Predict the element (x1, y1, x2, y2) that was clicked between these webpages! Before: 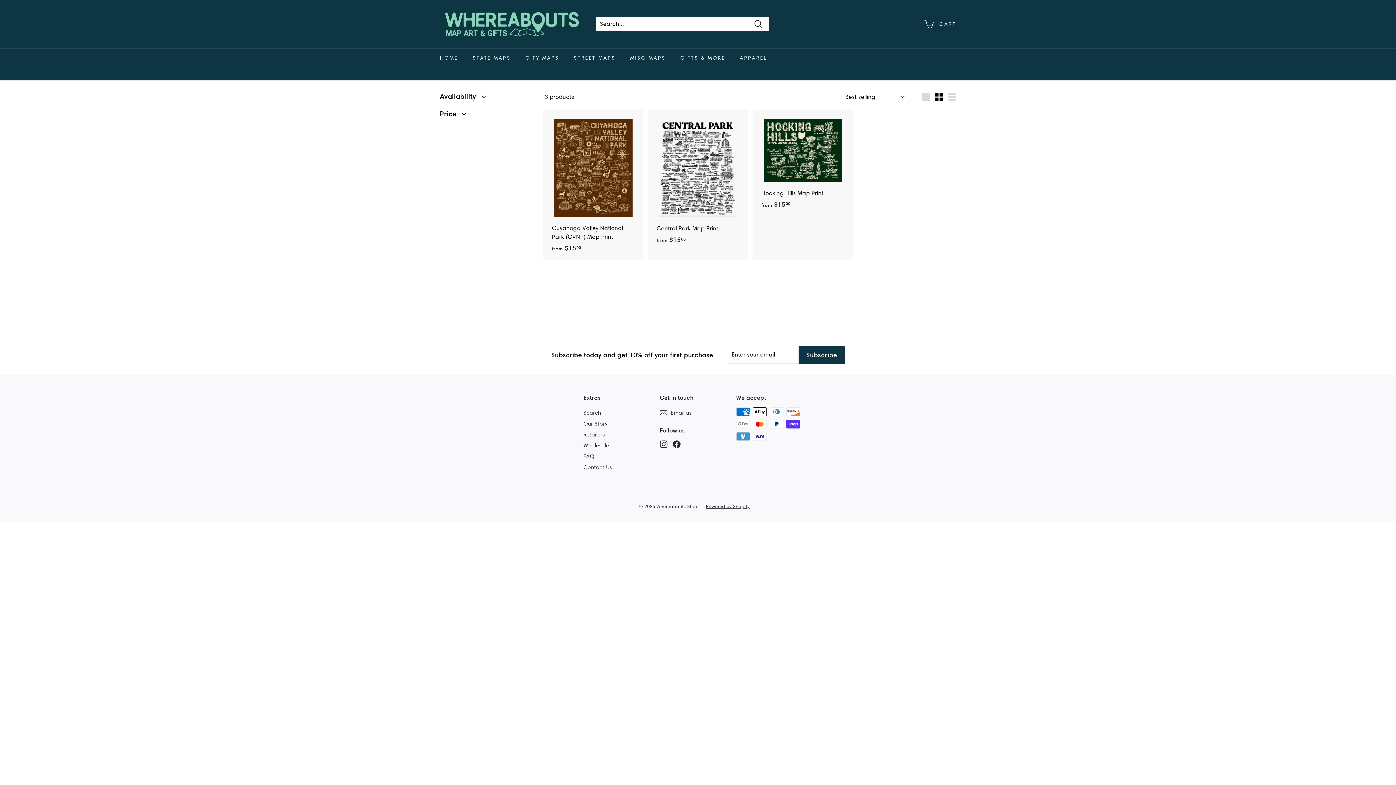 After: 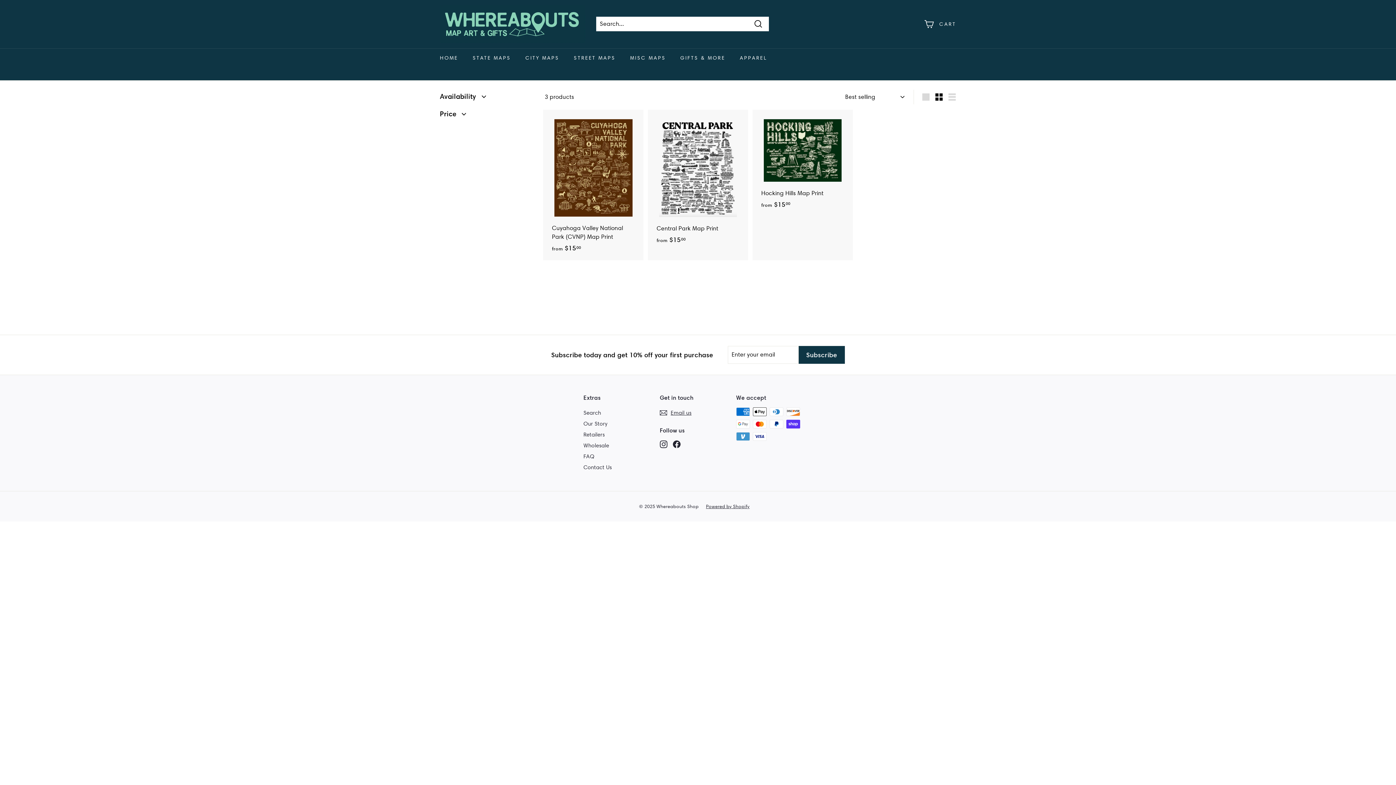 Action: label: Instagram bbox: (660, 440, 667, 448)